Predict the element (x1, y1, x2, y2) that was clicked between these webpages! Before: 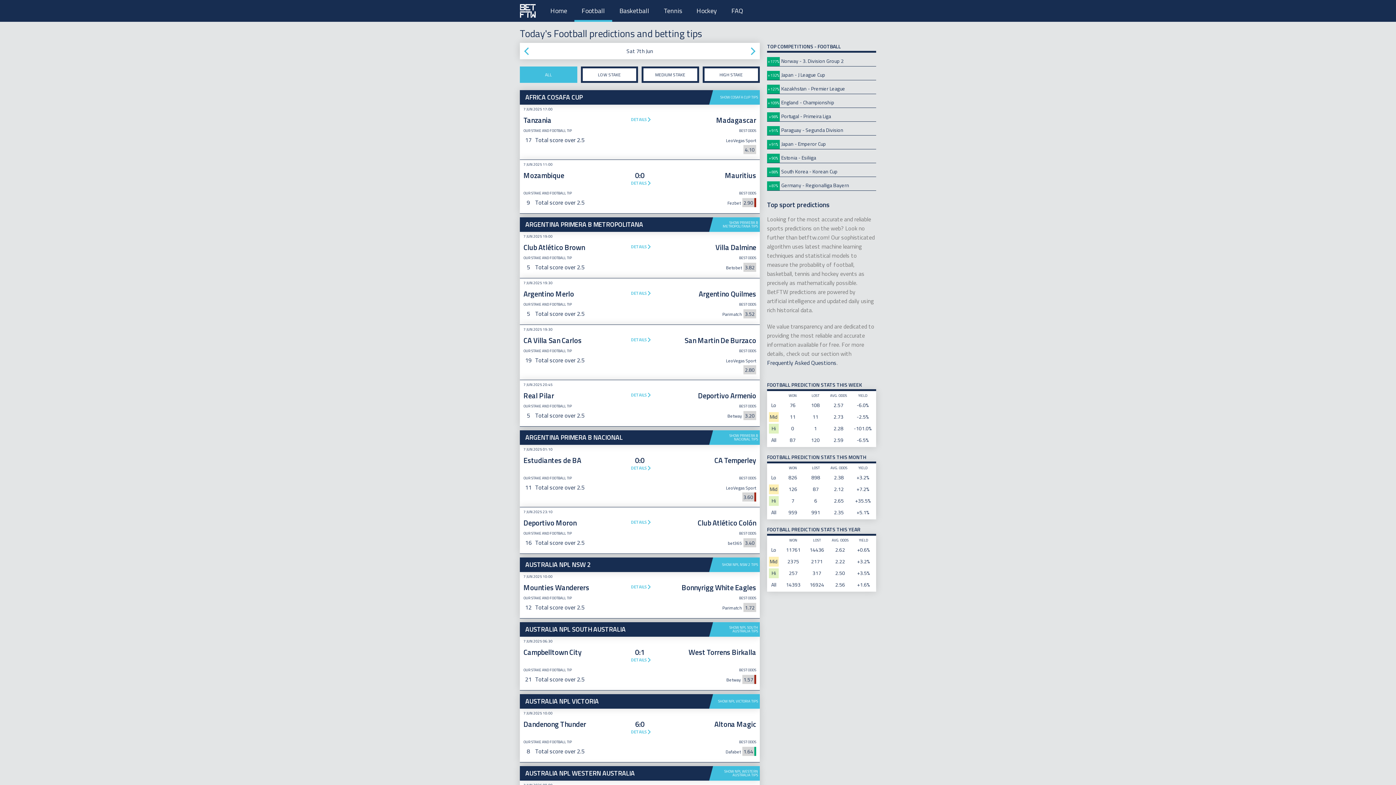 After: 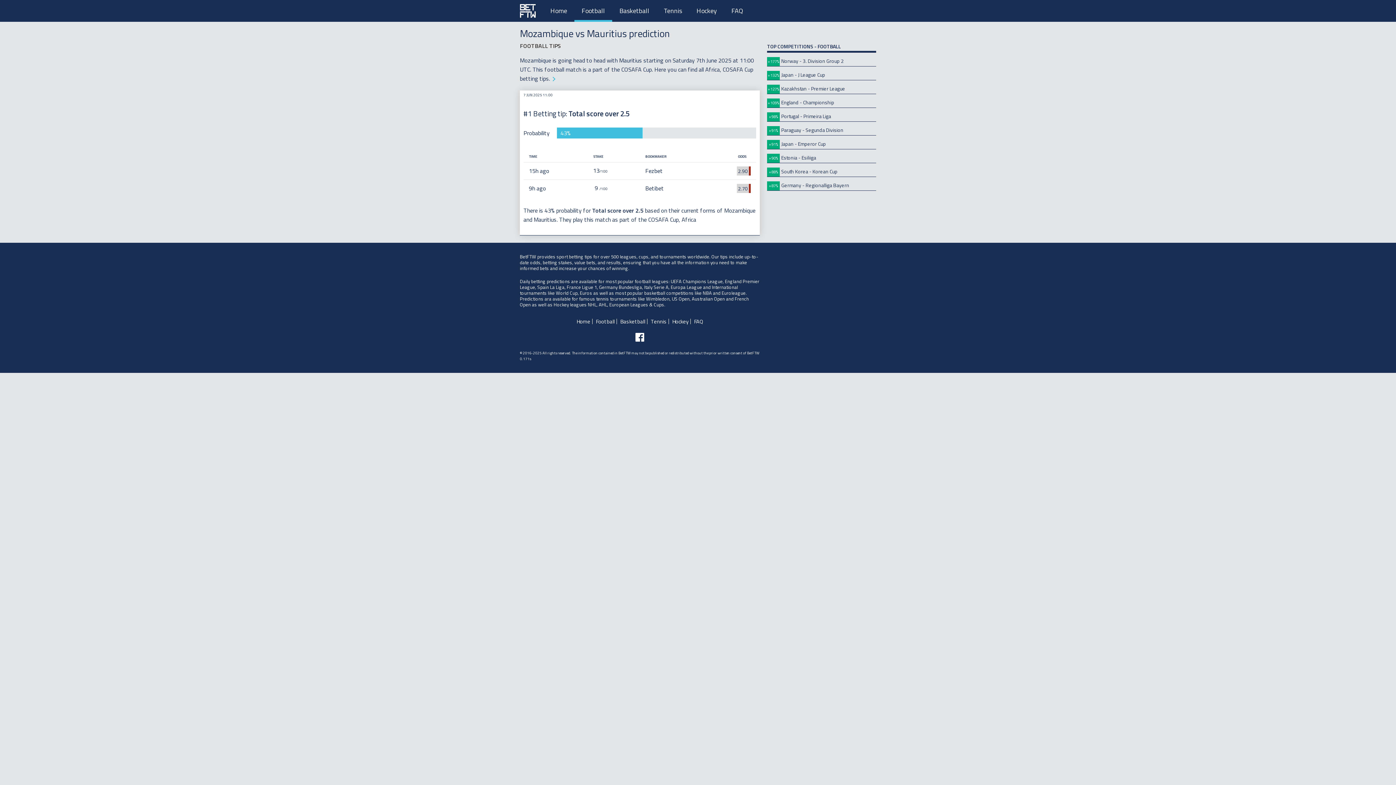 Action: label: DETAILS bbox: (626, 179, 651, 186)